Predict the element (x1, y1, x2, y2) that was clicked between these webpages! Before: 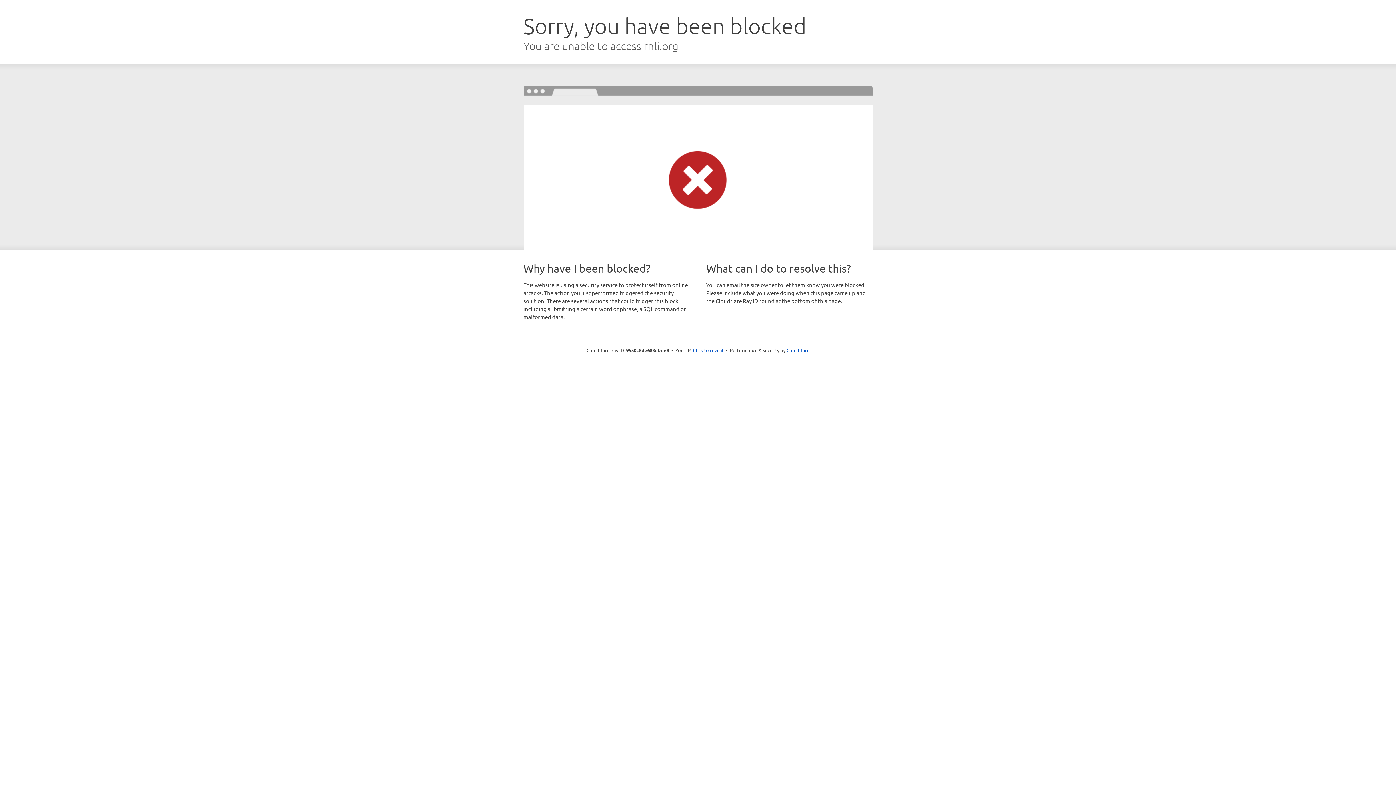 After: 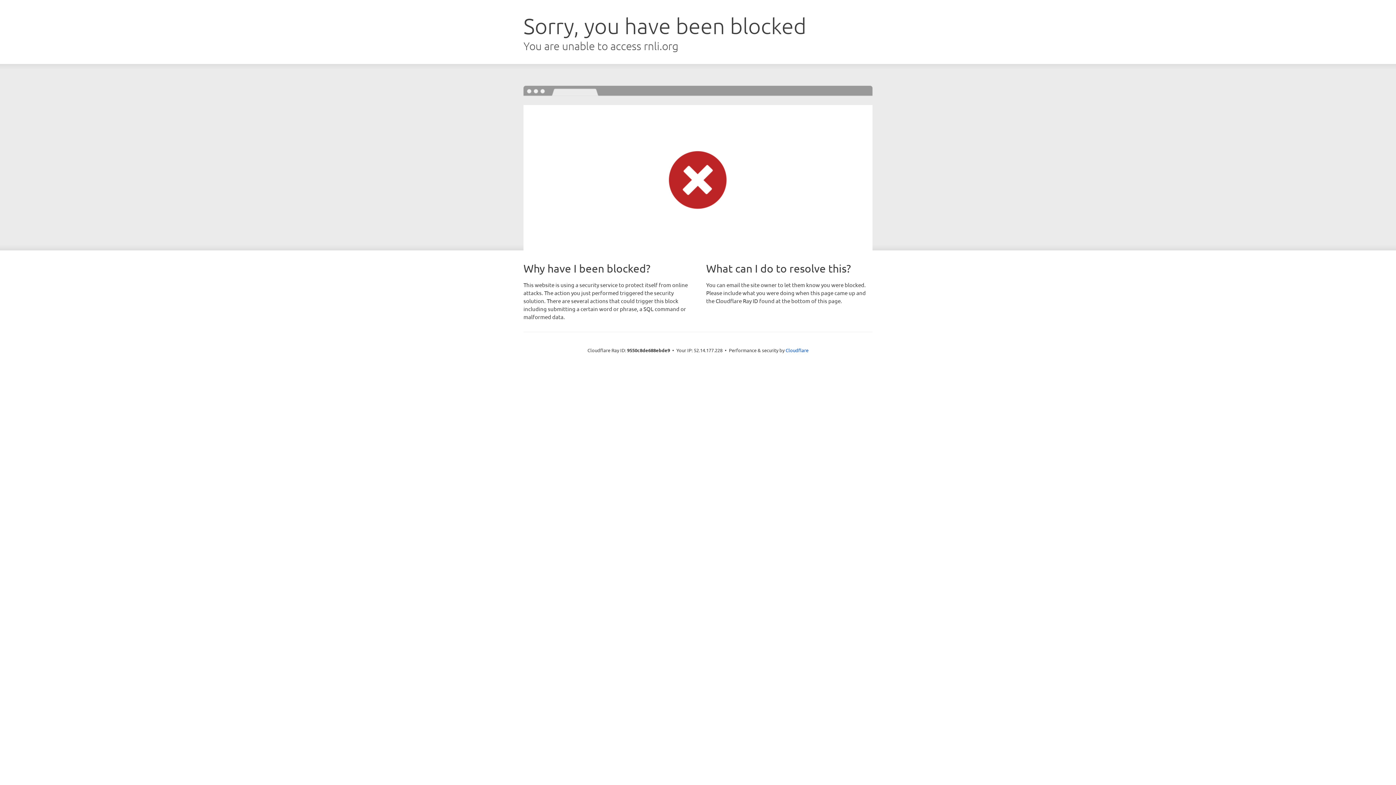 Action: bbox: (693, 346, 723, 353) label: Click to reveal